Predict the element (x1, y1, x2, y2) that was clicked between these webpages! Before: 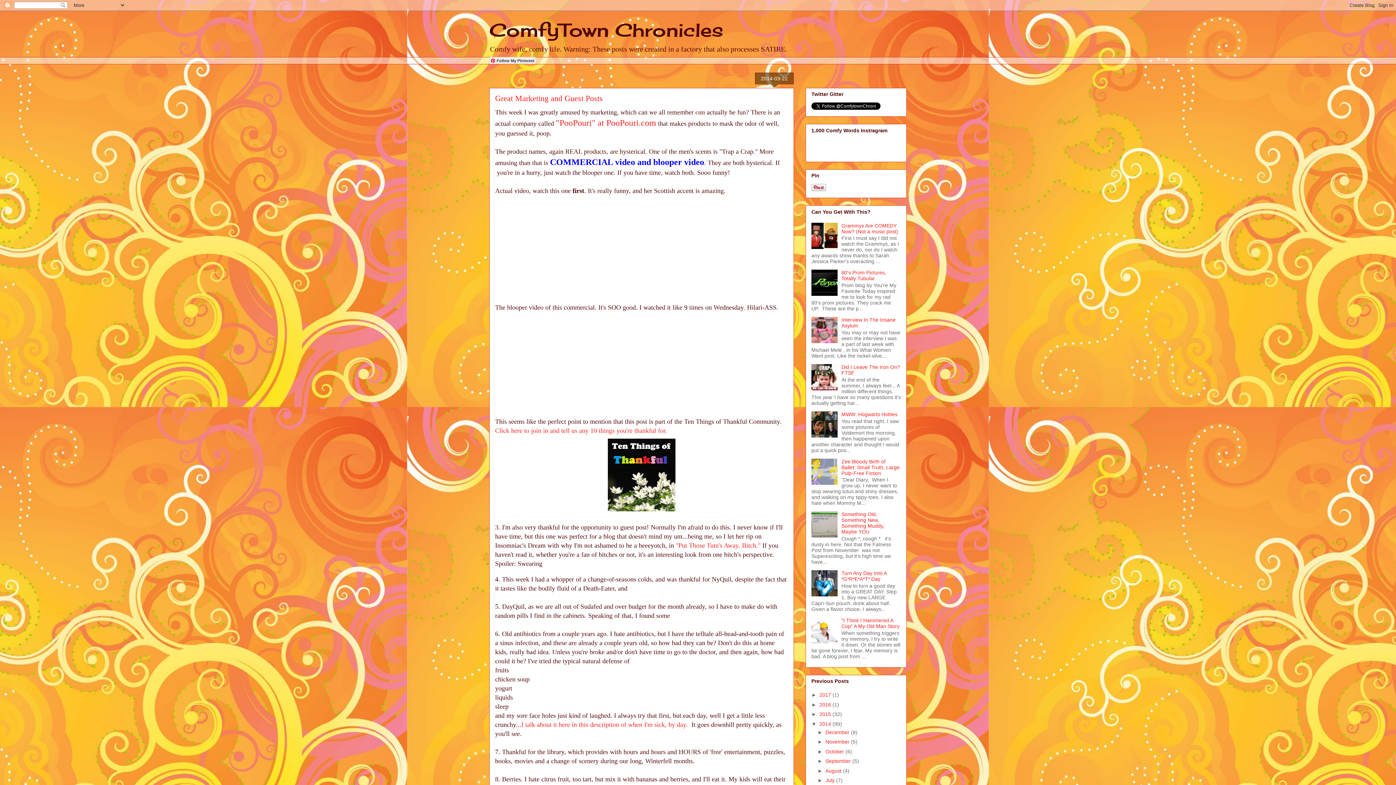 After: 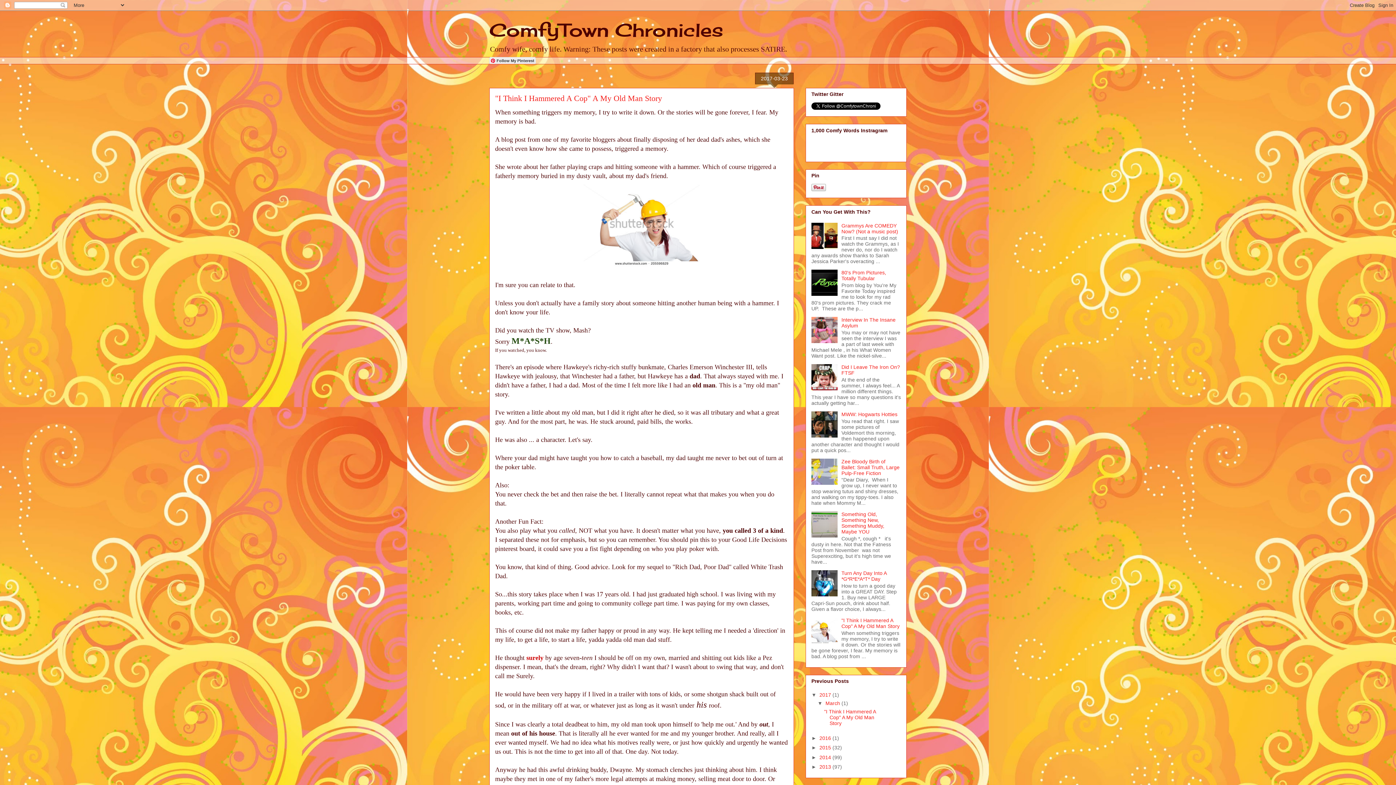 Action: label: ComfyTown Chronicles bbox: (489, 18, 723, 41)